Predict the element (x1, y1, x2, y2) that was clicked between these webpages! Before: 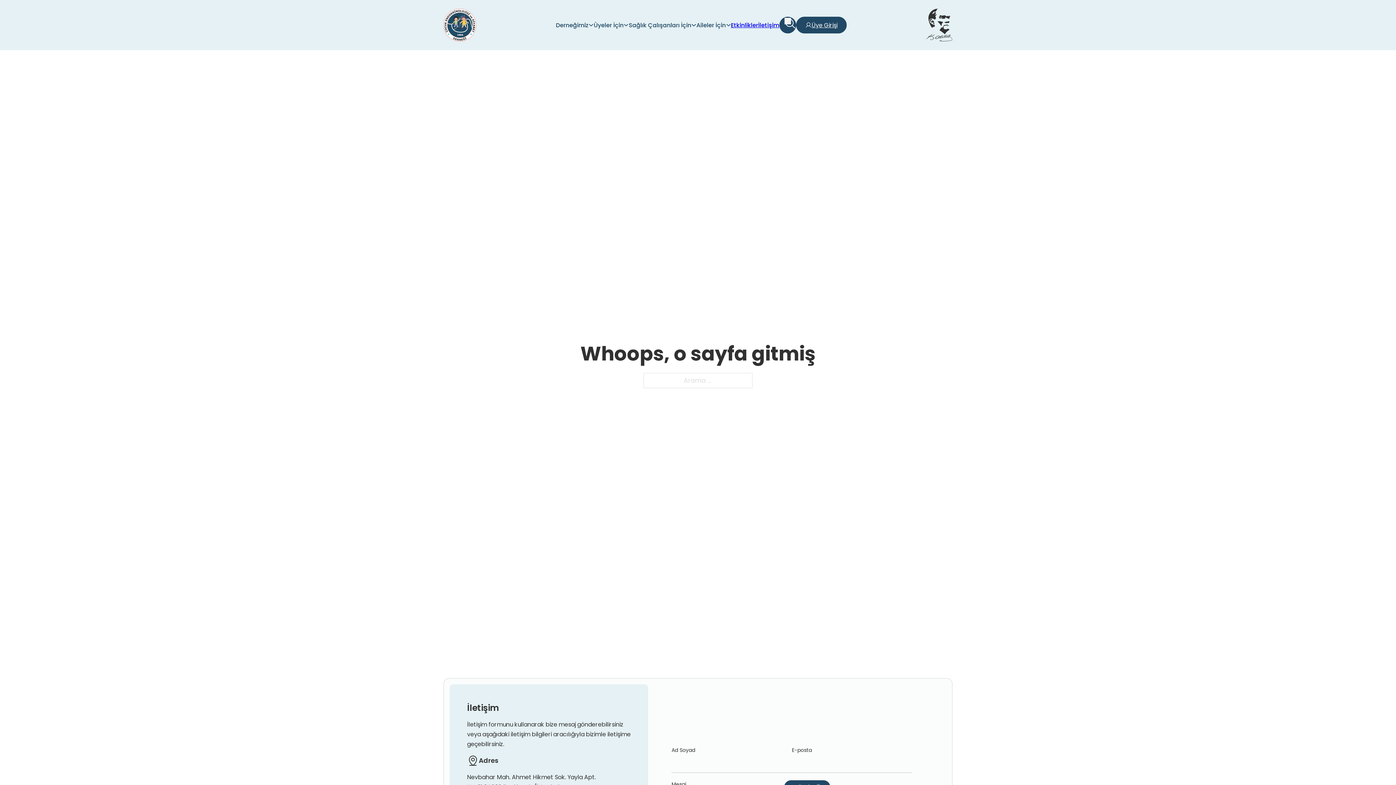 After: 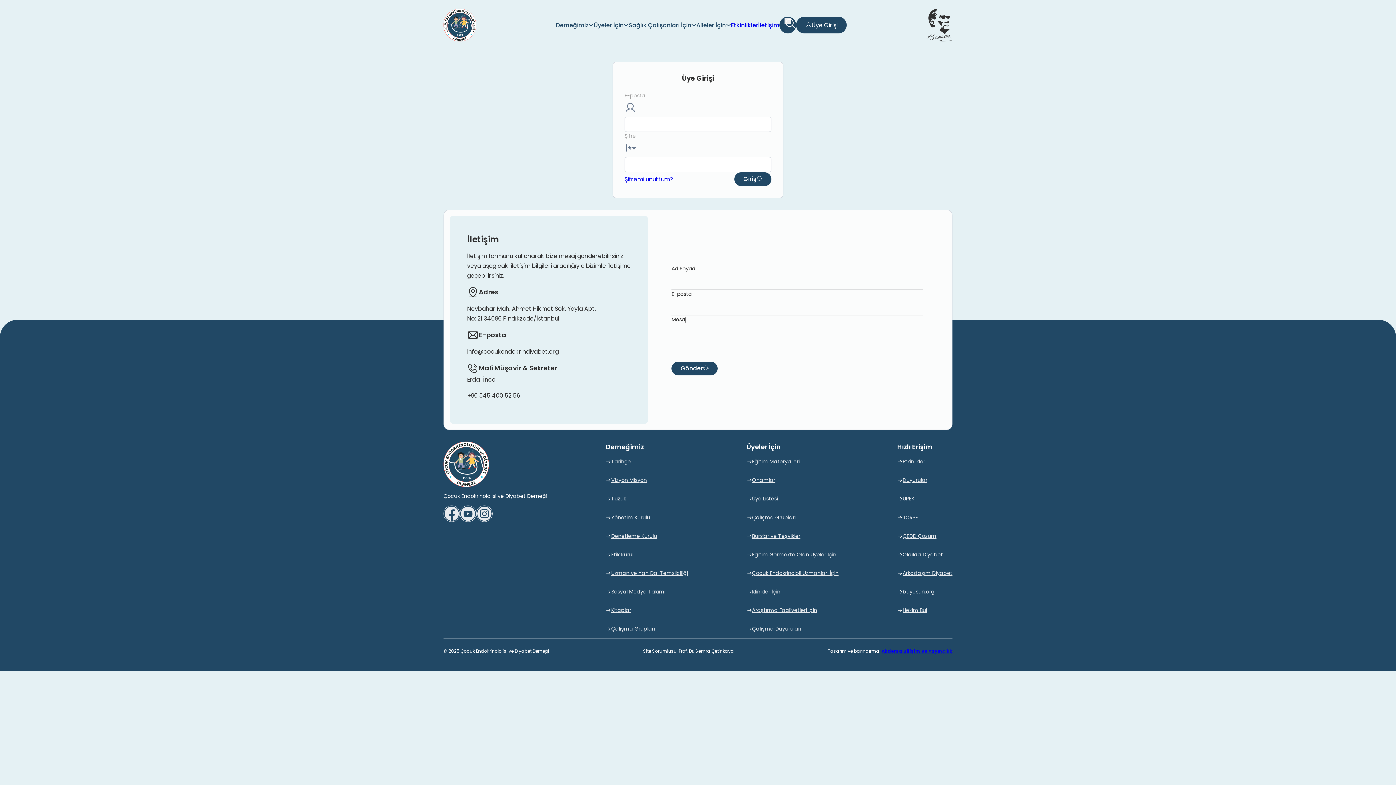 Action: bbox: (796, 16, 846, 33) label: Üye Girişi